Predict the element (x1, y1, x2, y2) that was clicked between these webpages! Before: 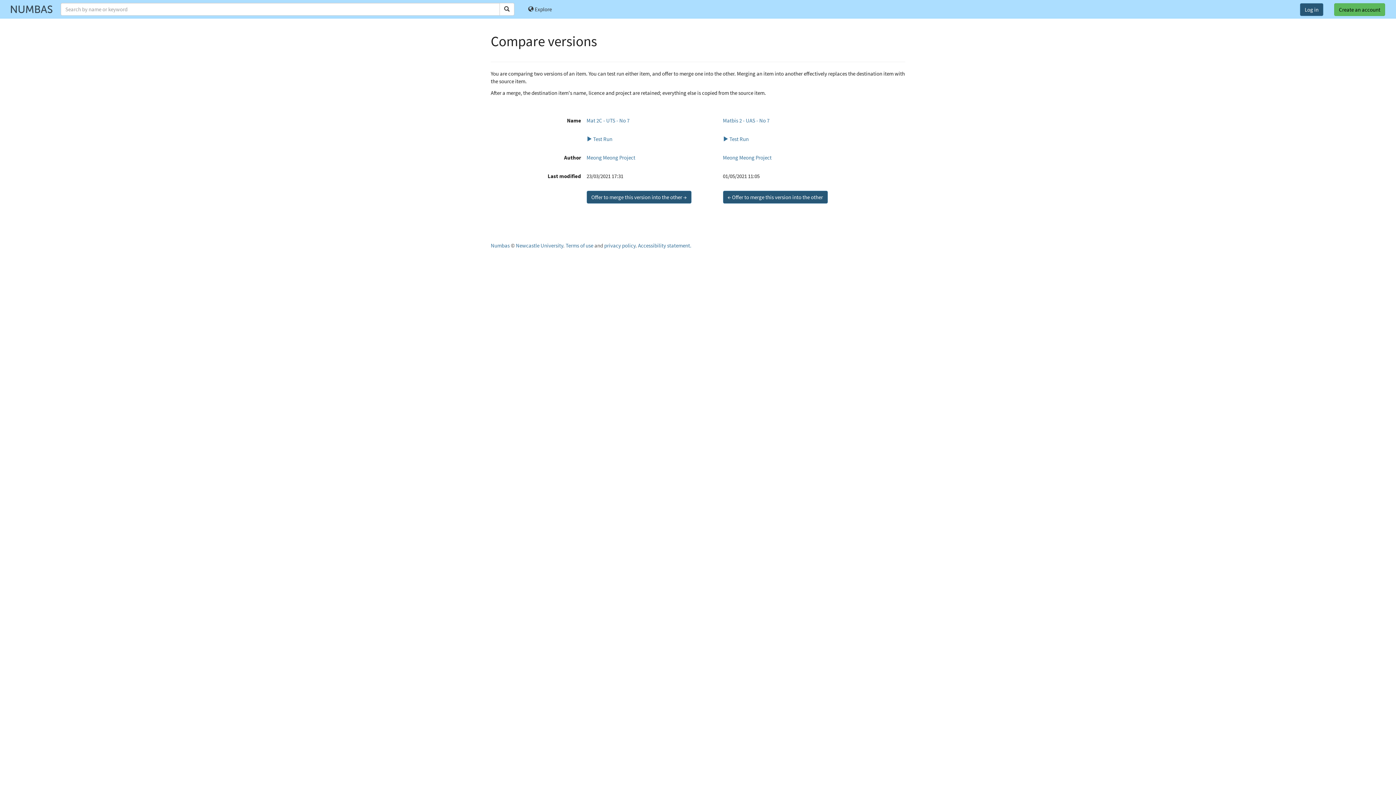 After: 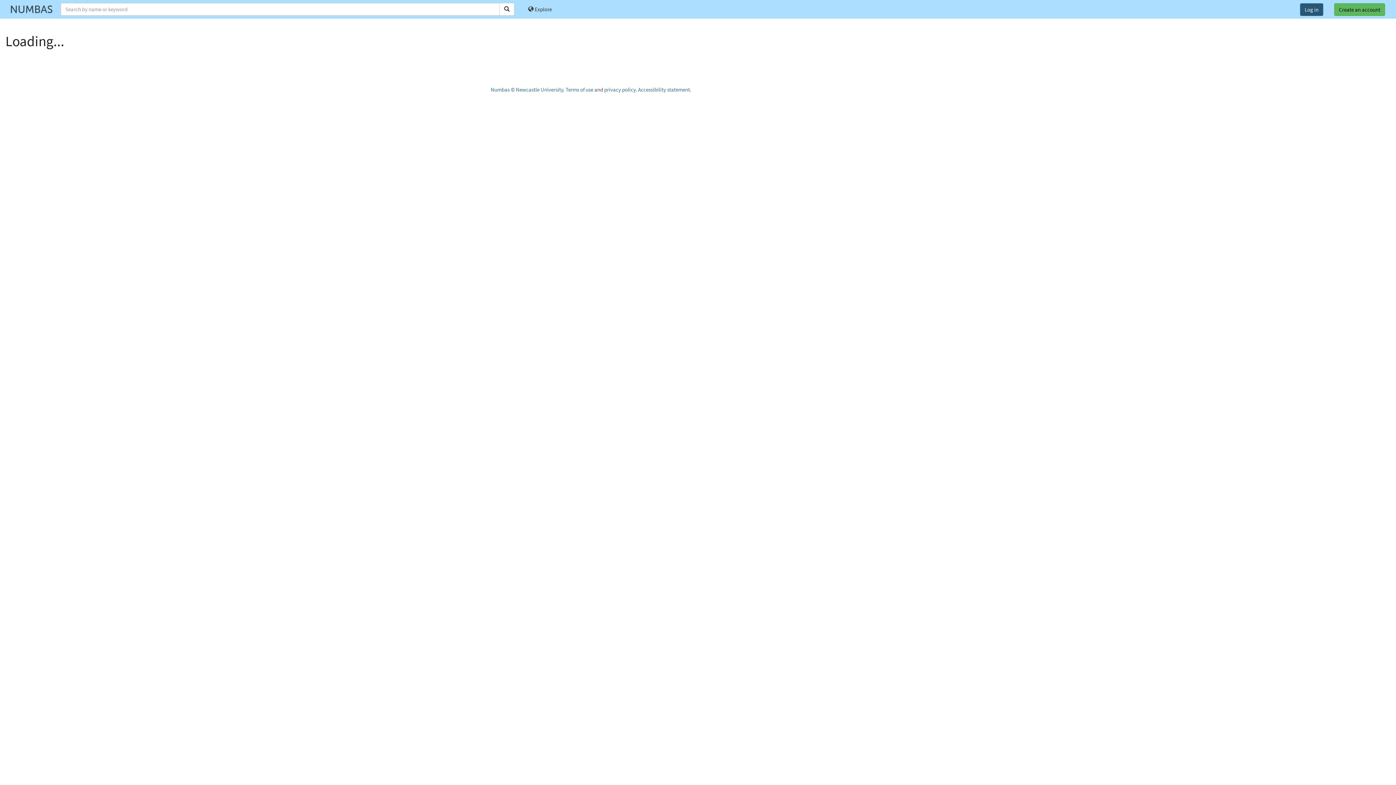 Action: label: Matbis 2 - UAS - No 7 bbox: (723, 117, 769, 124)